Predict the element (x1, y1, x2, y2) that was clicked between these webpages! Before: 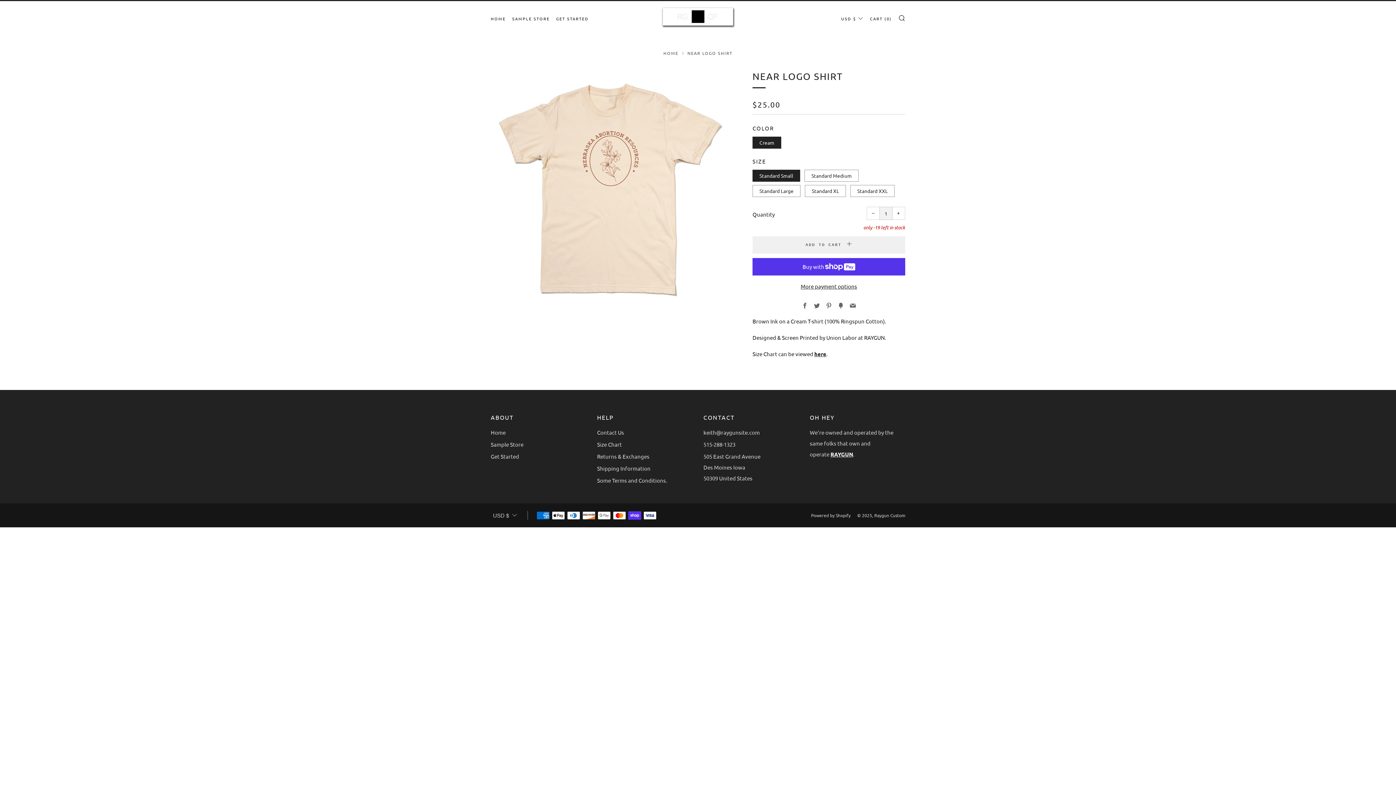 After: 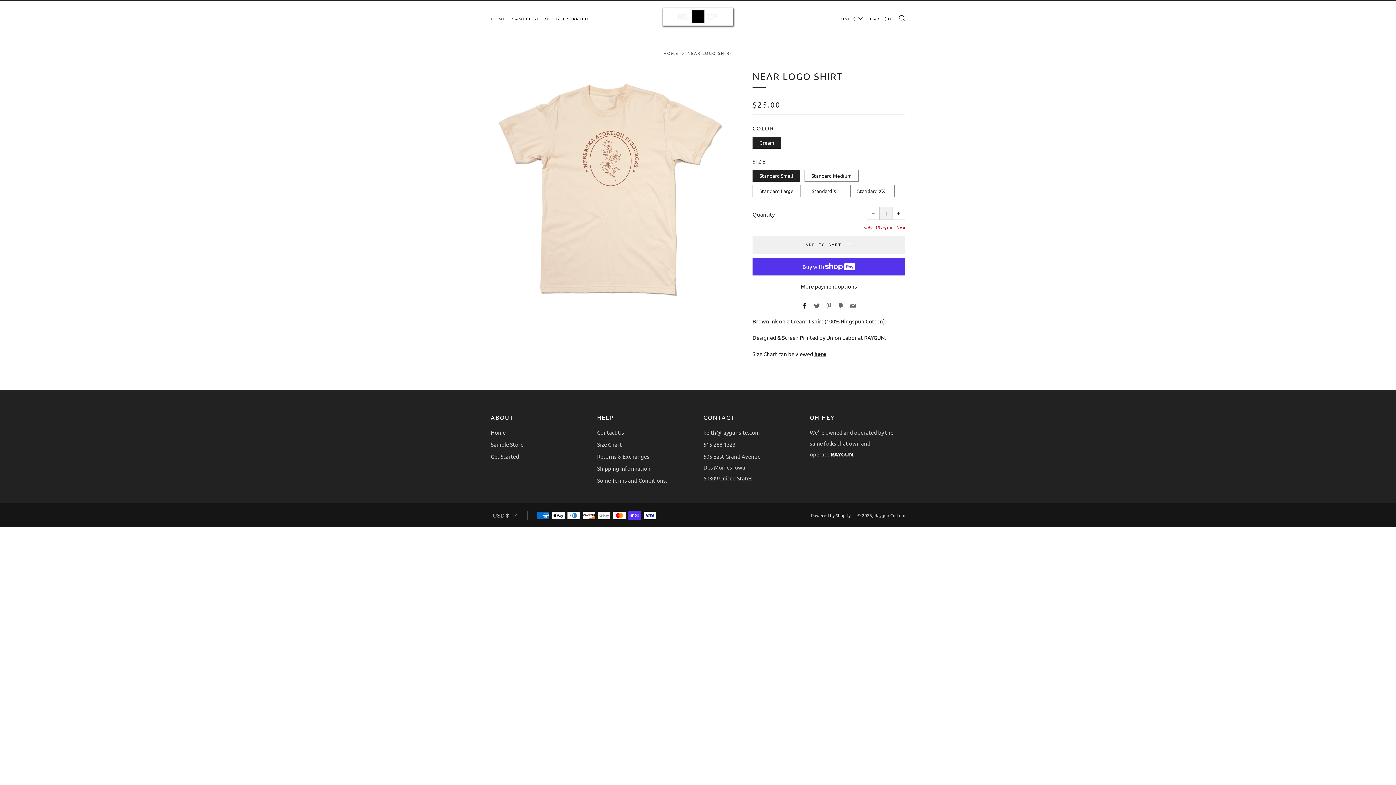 Action: bbox: (802, 302, 808, 309) label: Facebook